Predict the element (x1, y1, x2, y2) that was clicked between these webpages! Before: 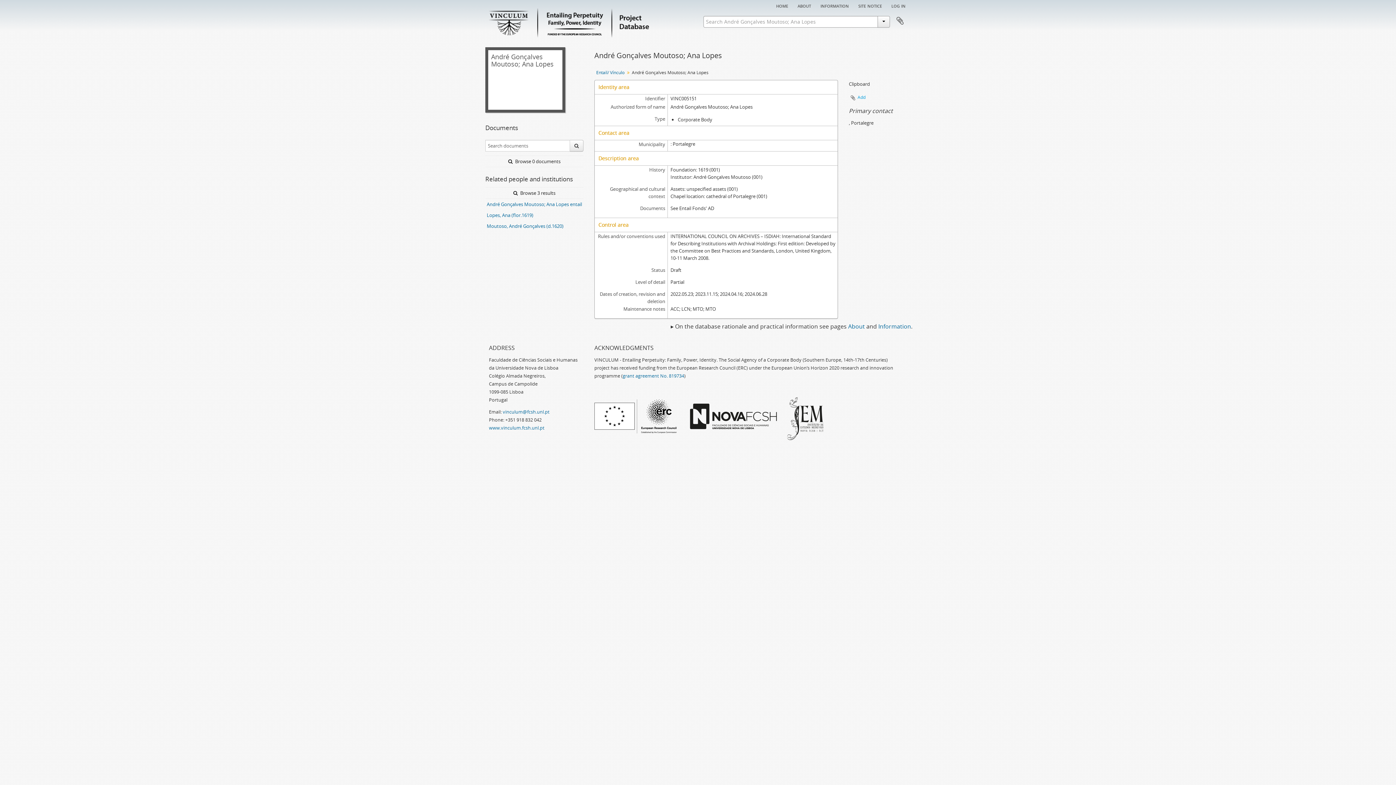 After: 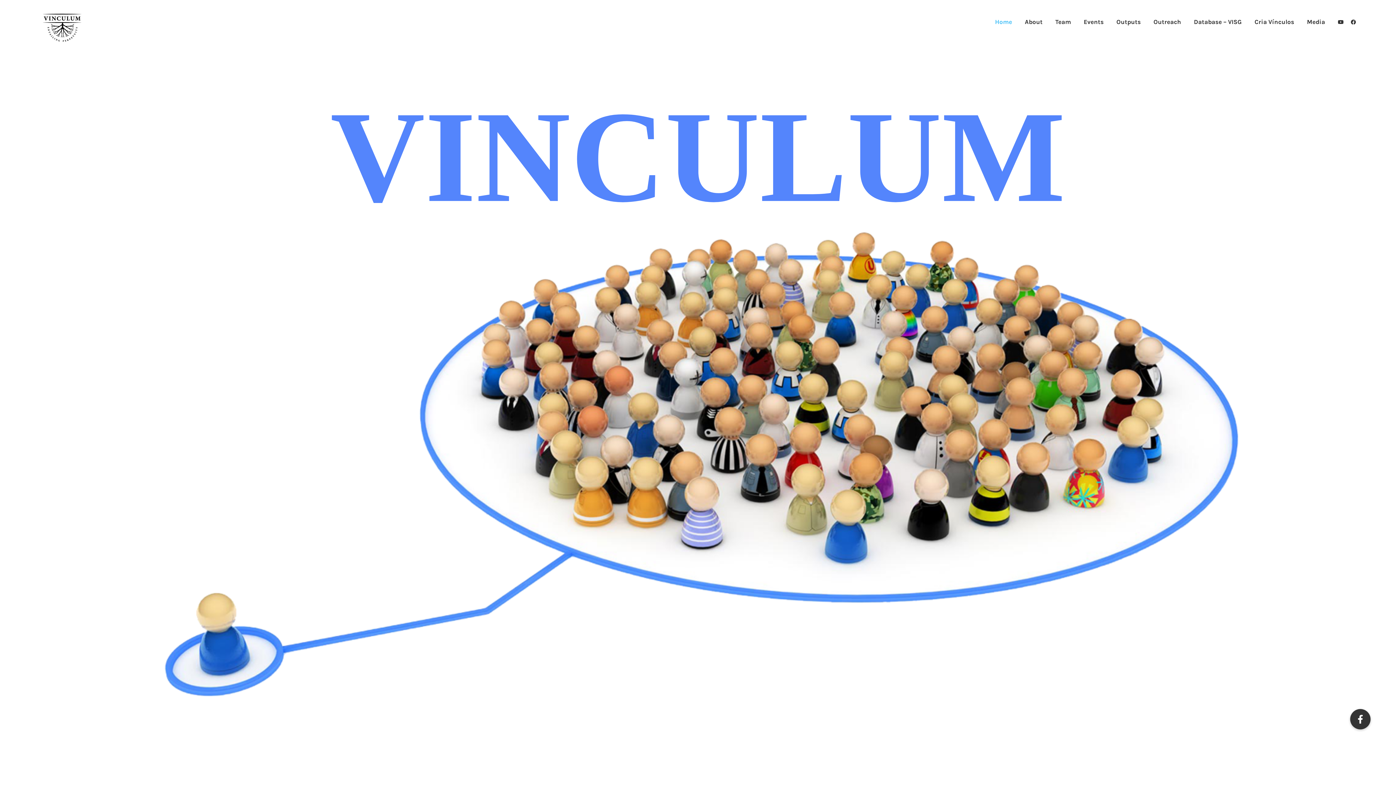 Action: bbox: (489, 424, 544, 431) label: www.vinculum.fcsh.unl.pt